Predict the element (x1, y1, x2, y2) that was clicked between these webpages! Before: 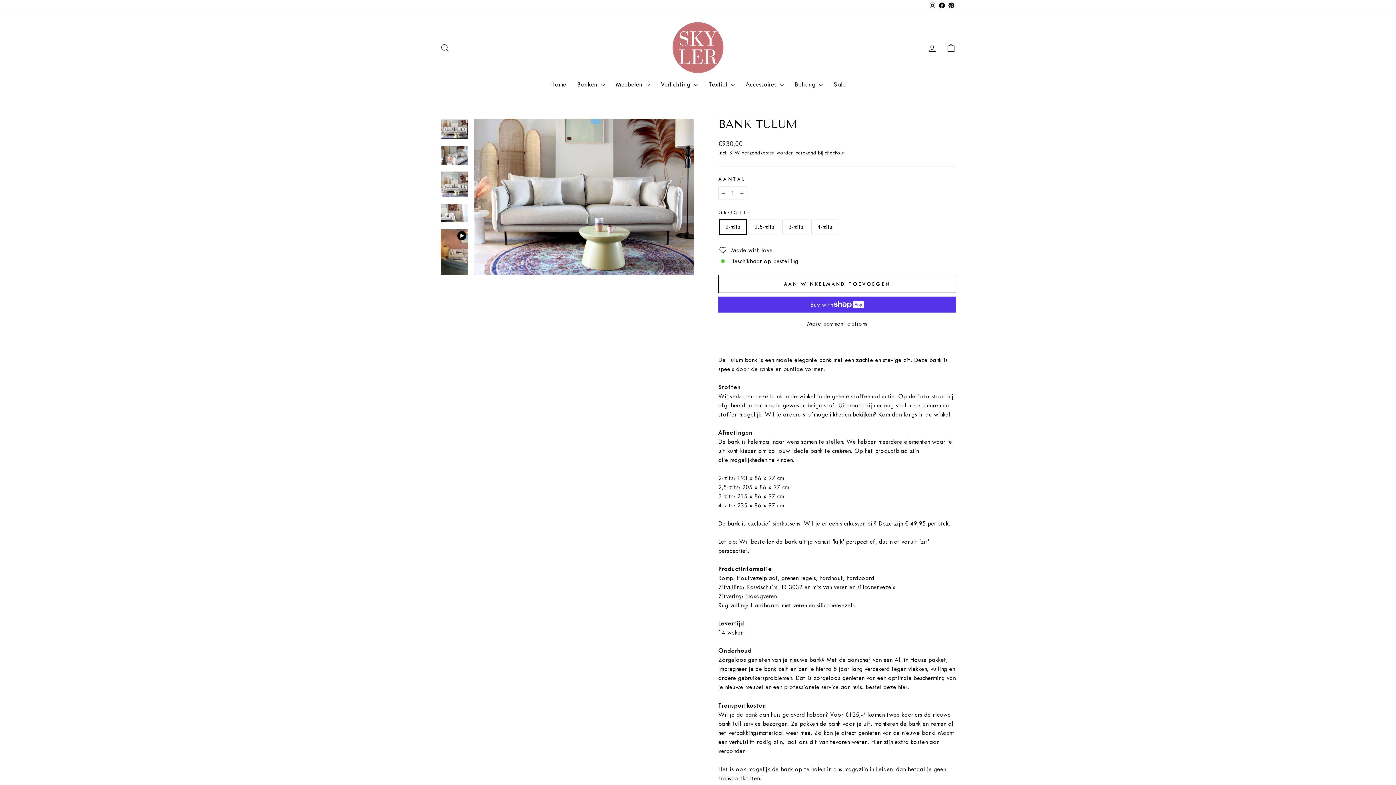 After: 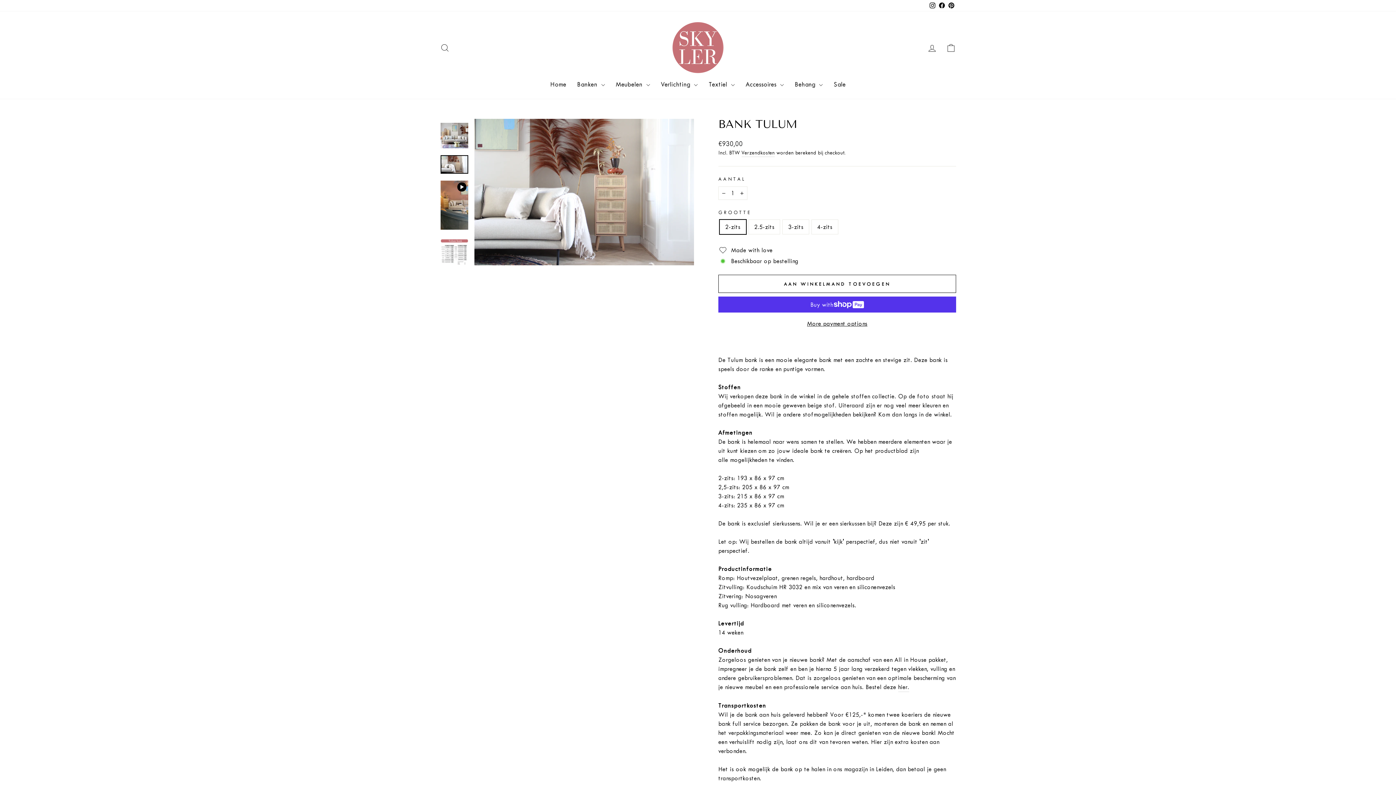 Action: bbox: (440, 204, 468, 222)